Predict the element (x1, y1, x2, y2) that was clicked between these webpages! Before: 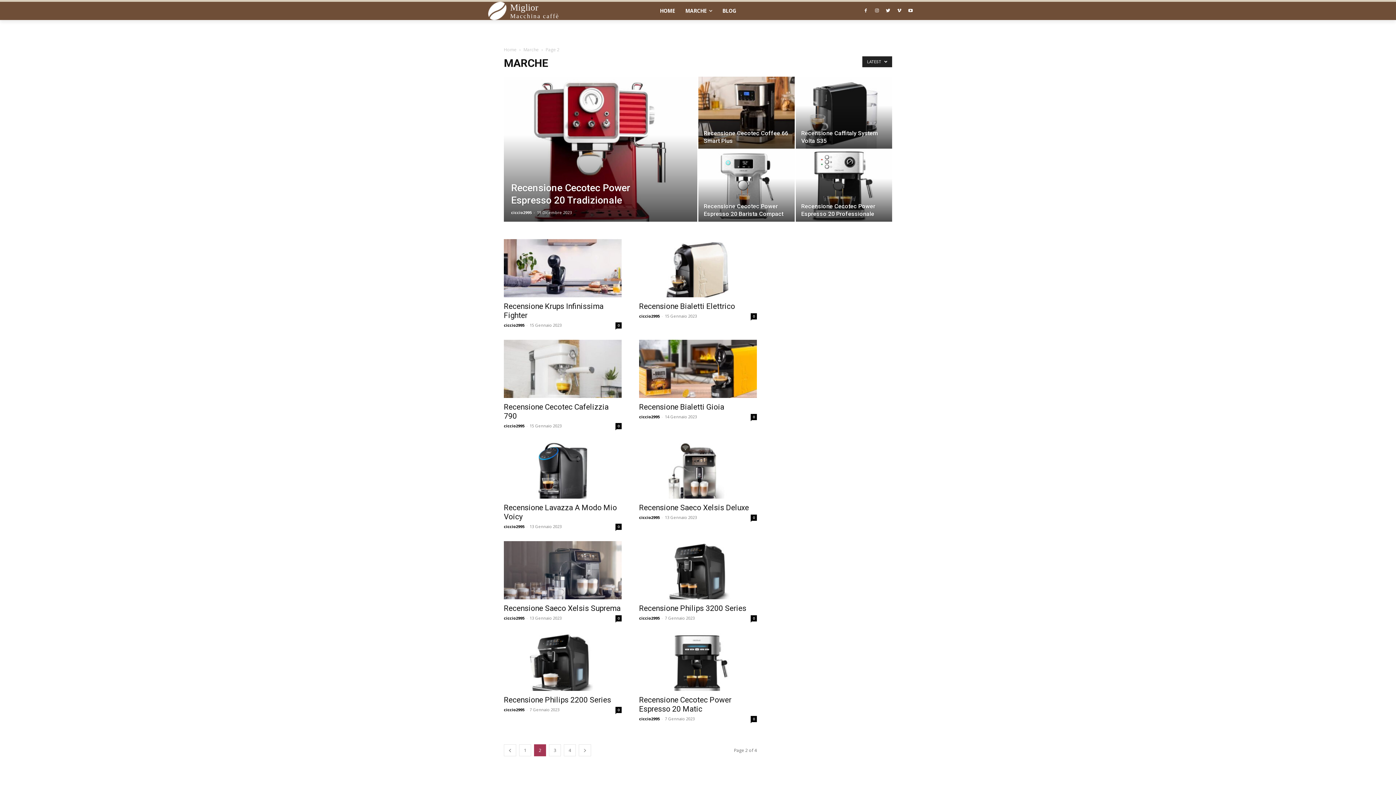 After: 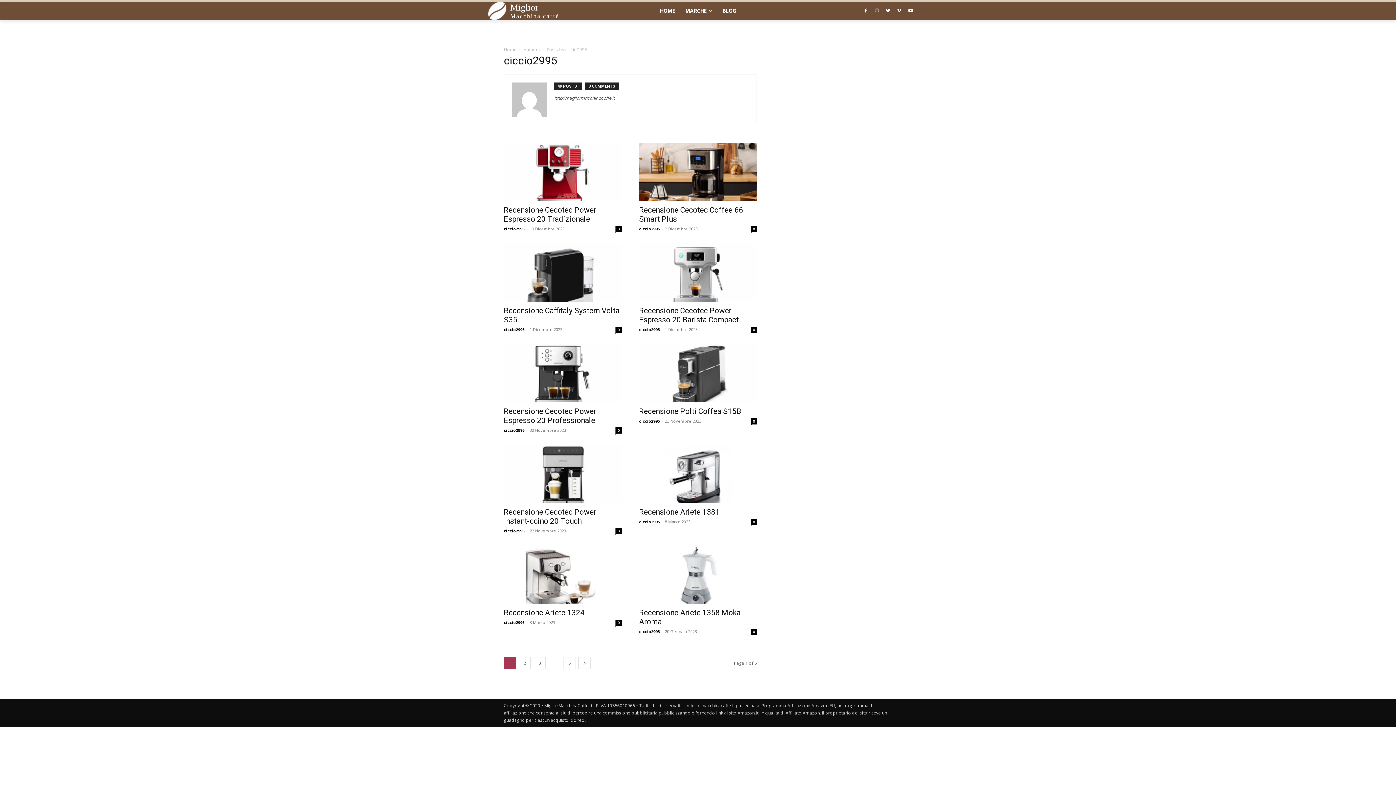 Action: bbox: (504, 615, 524, 621) label: ciccio2995